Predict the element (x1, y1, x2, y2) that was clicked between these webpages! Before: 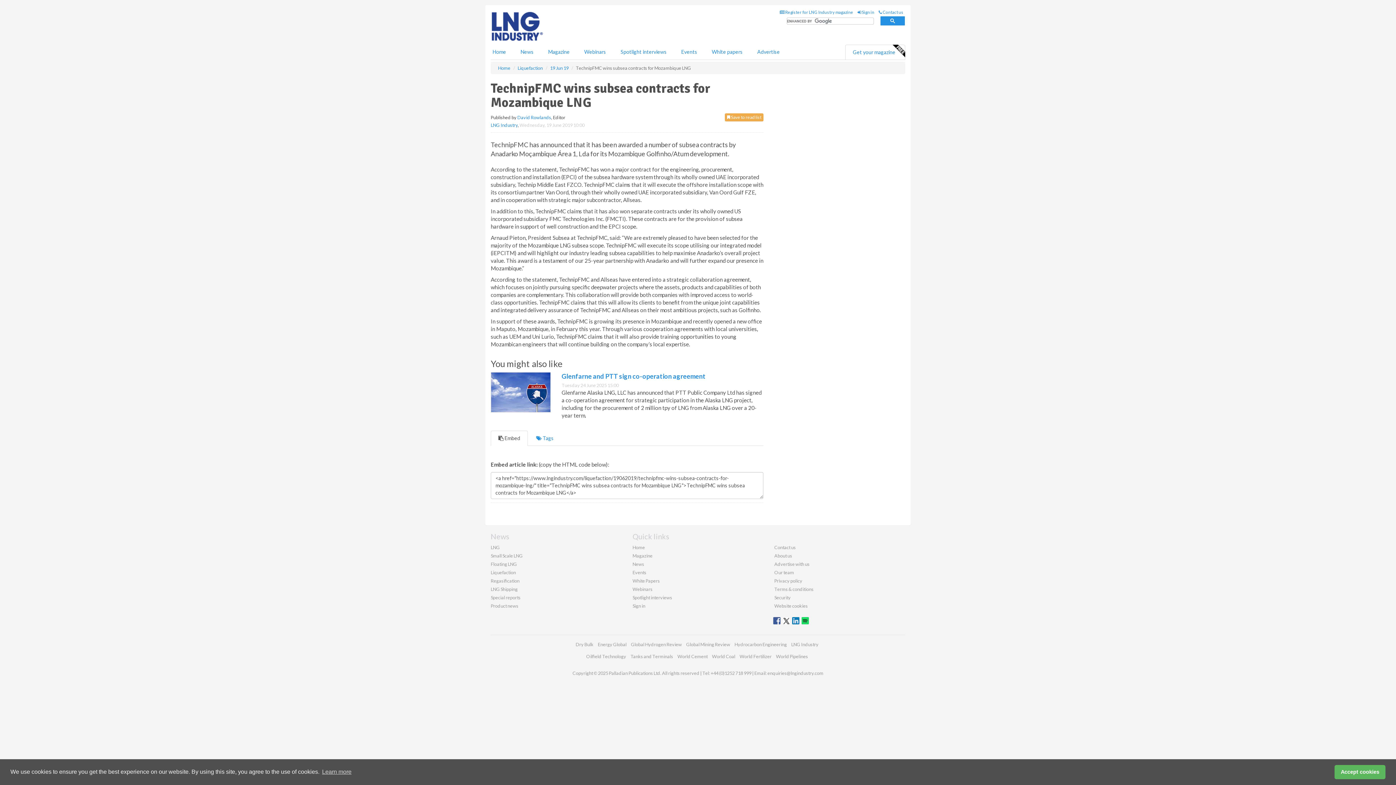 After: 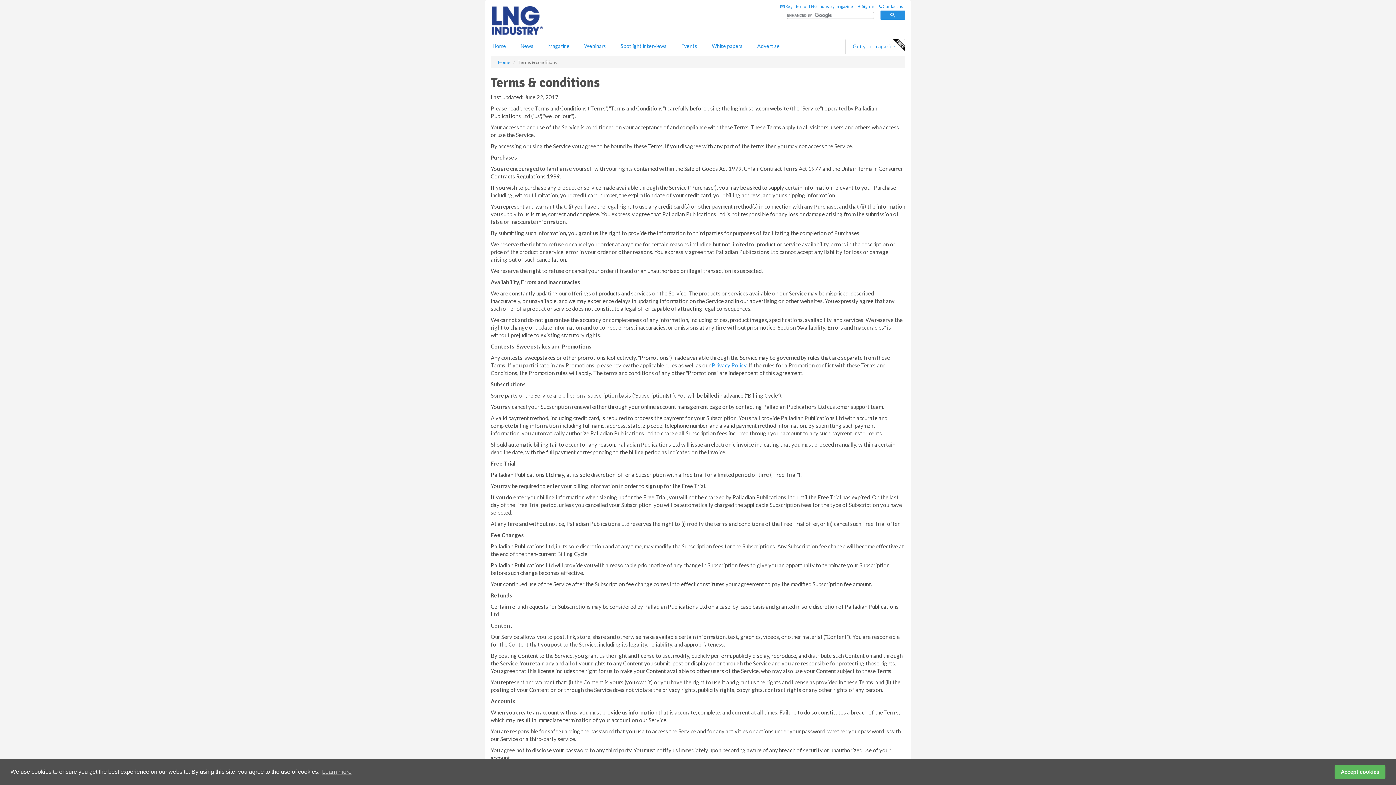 Action: bbox: (774, 658, 813, 664) label: Terms & conditions